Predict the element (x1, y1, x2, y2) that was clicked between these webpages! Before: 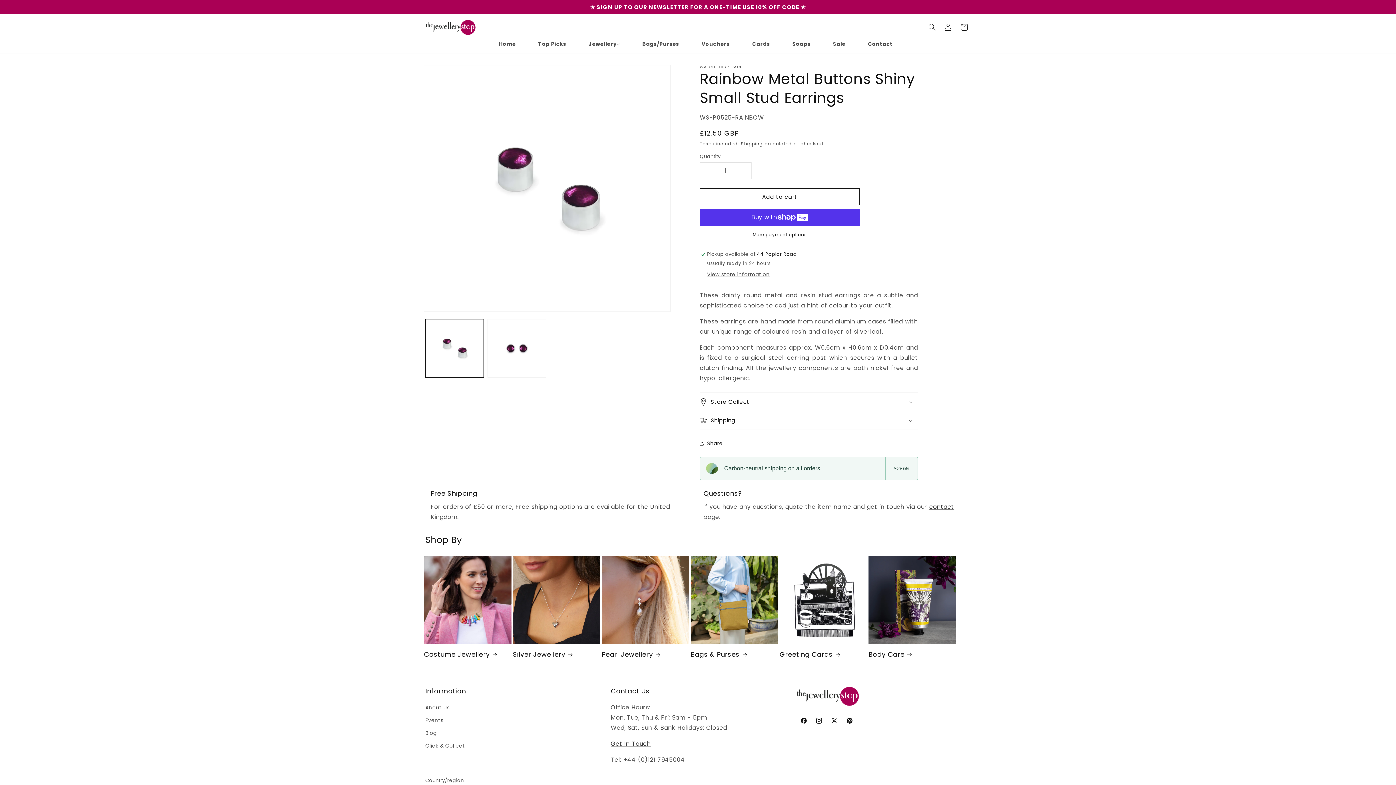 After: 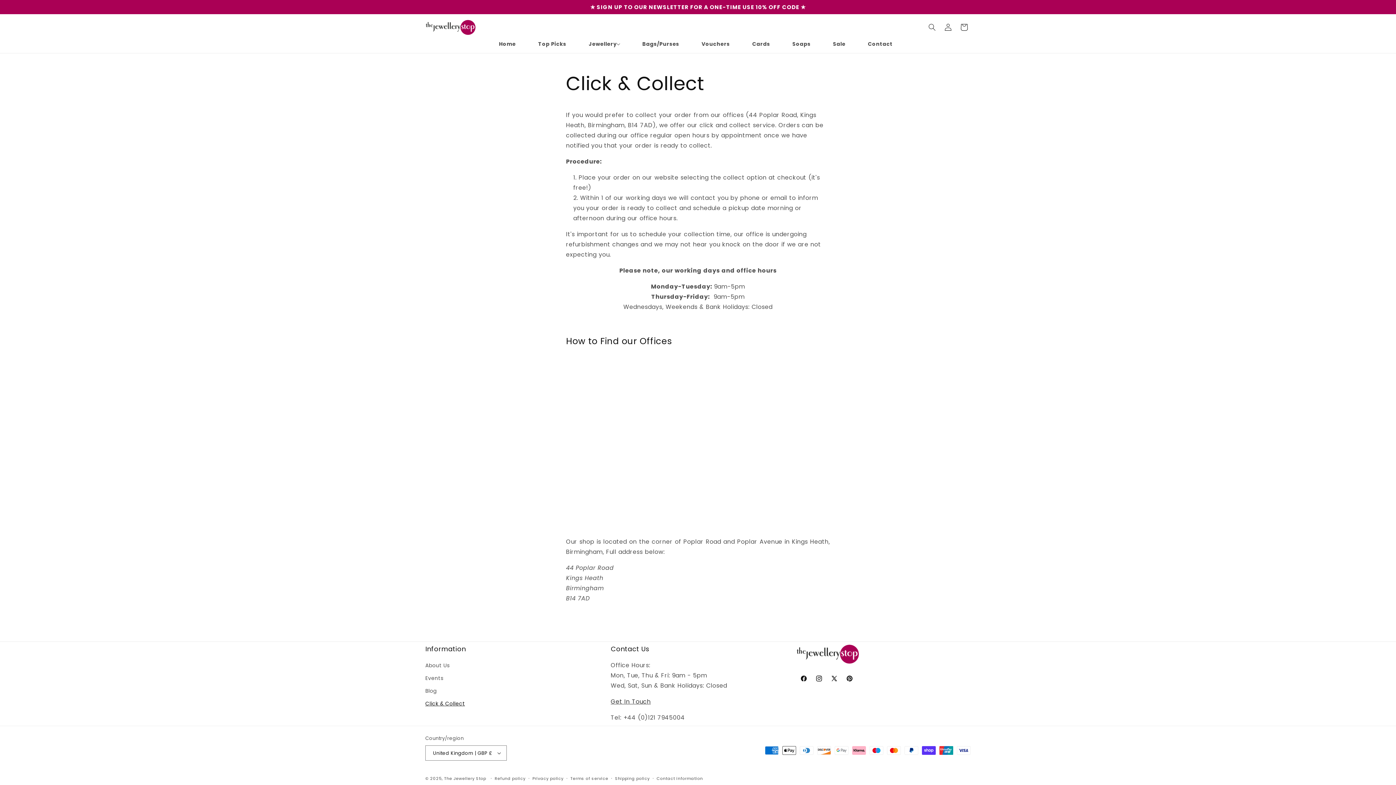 Action: bbox: (425, 739, 465, 752) label: Click & Collect